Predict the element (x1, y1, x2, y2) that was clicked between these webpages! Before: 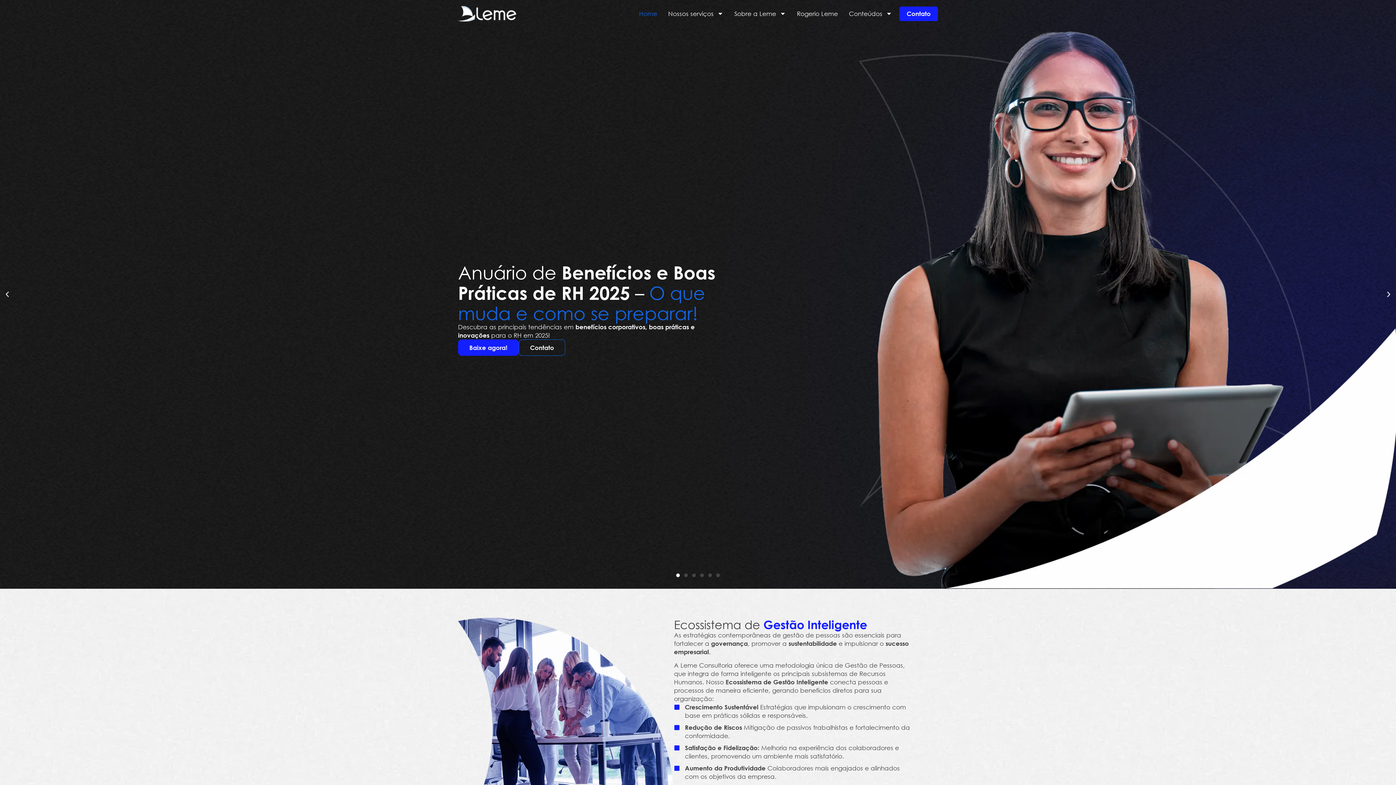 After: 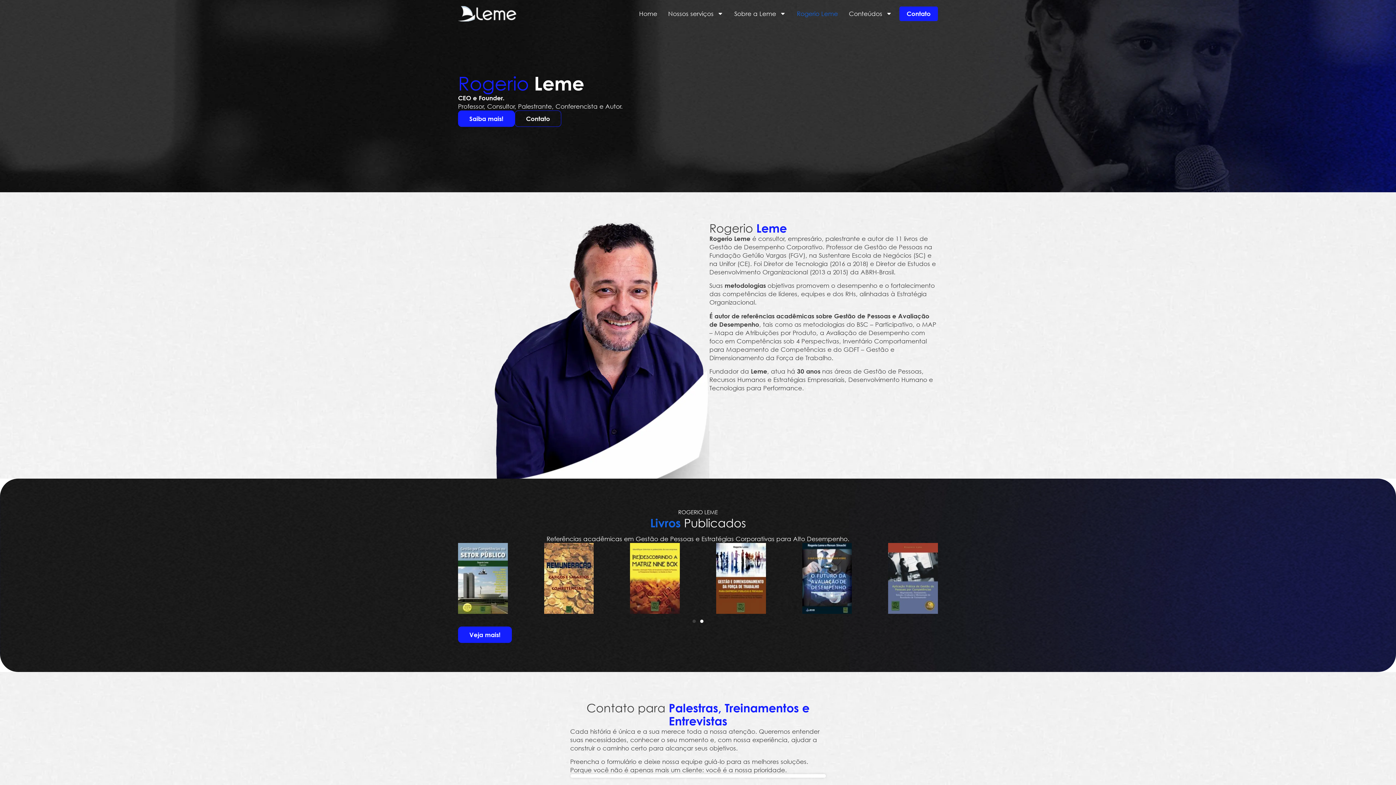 Action: label: Rogerio Leme bbox: (793, 6, 841, 20)